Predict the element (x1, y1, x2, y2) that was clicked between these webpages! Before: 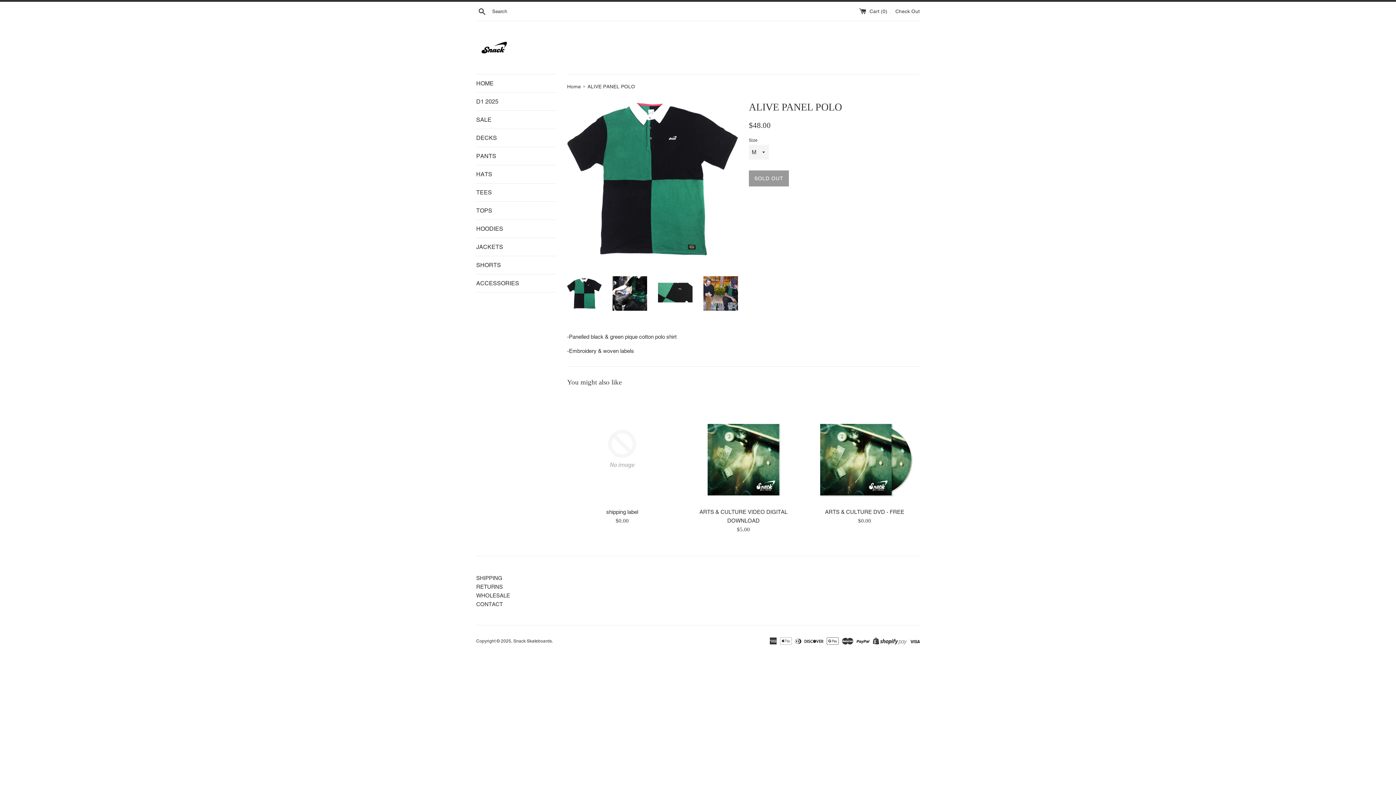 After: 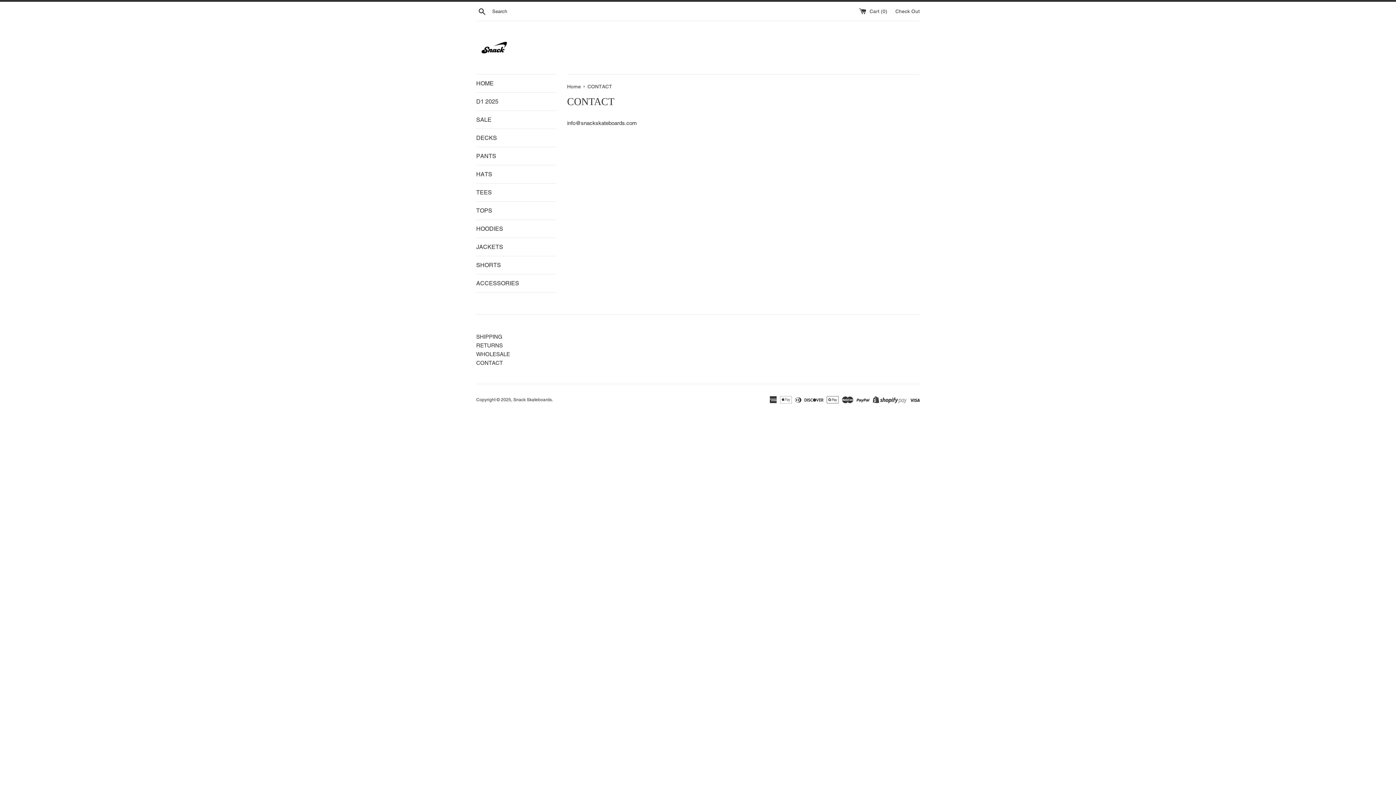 Action: label: CONTACT bbox: (476, 601, 502, 607)